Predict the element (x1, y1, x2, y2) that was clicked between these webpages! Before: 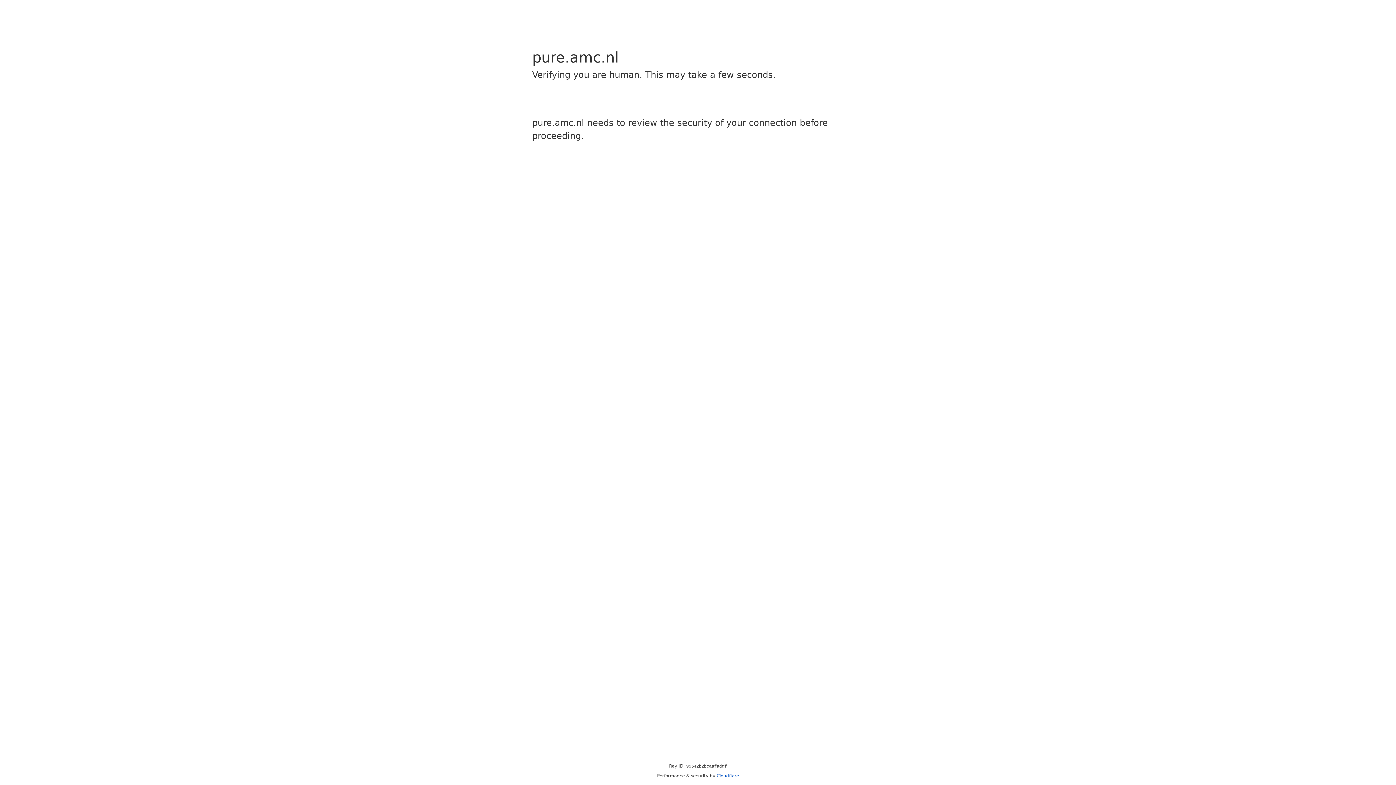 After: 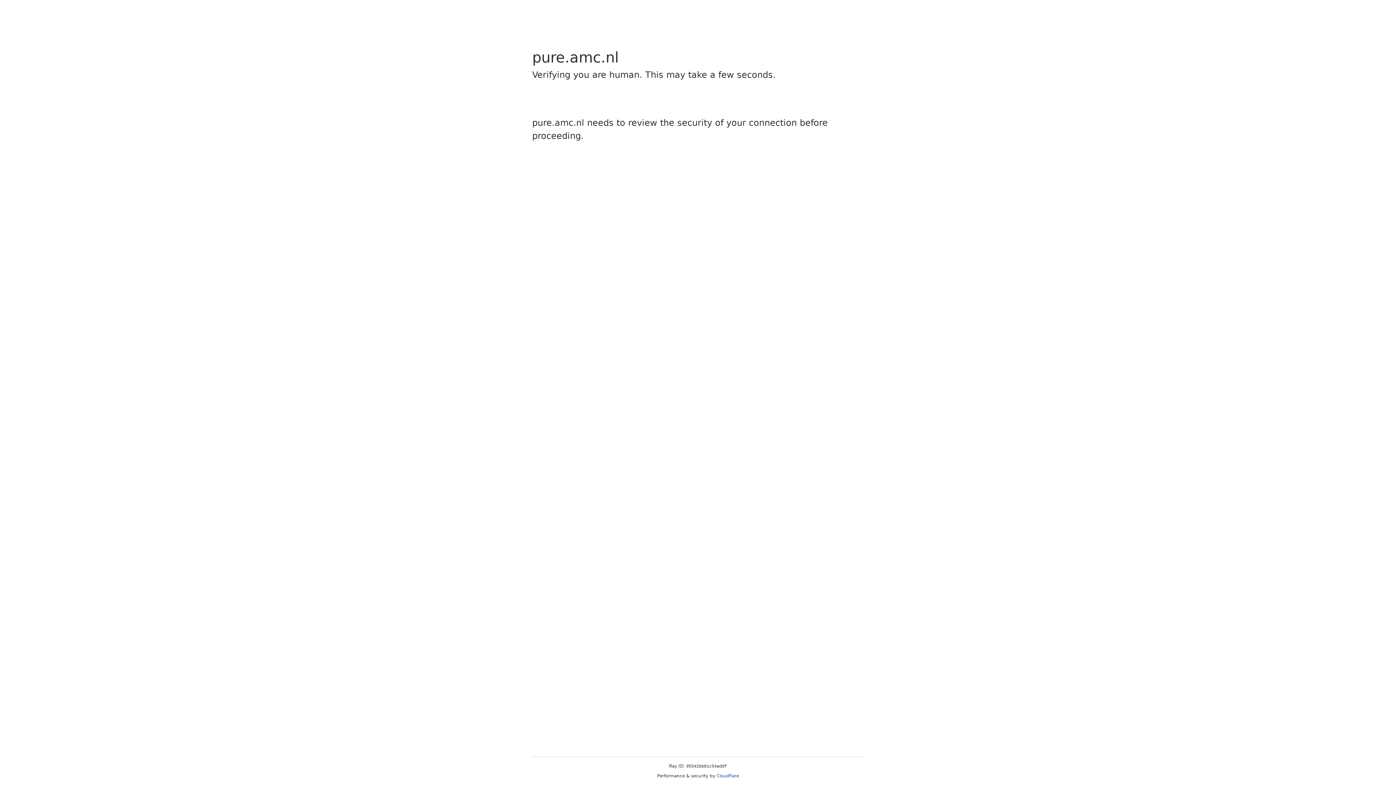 Action: label: Cloudflare bbox: (716, 773, 739, 778)